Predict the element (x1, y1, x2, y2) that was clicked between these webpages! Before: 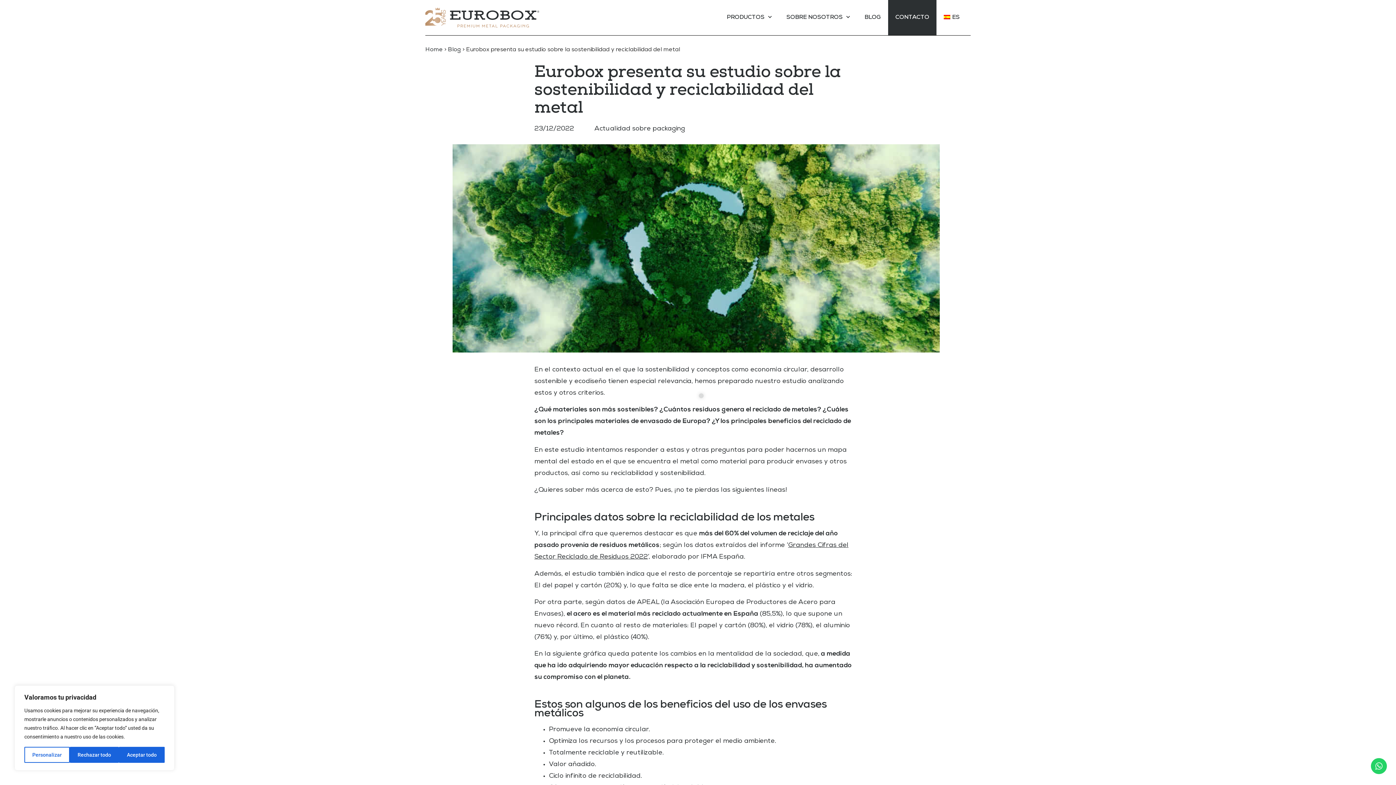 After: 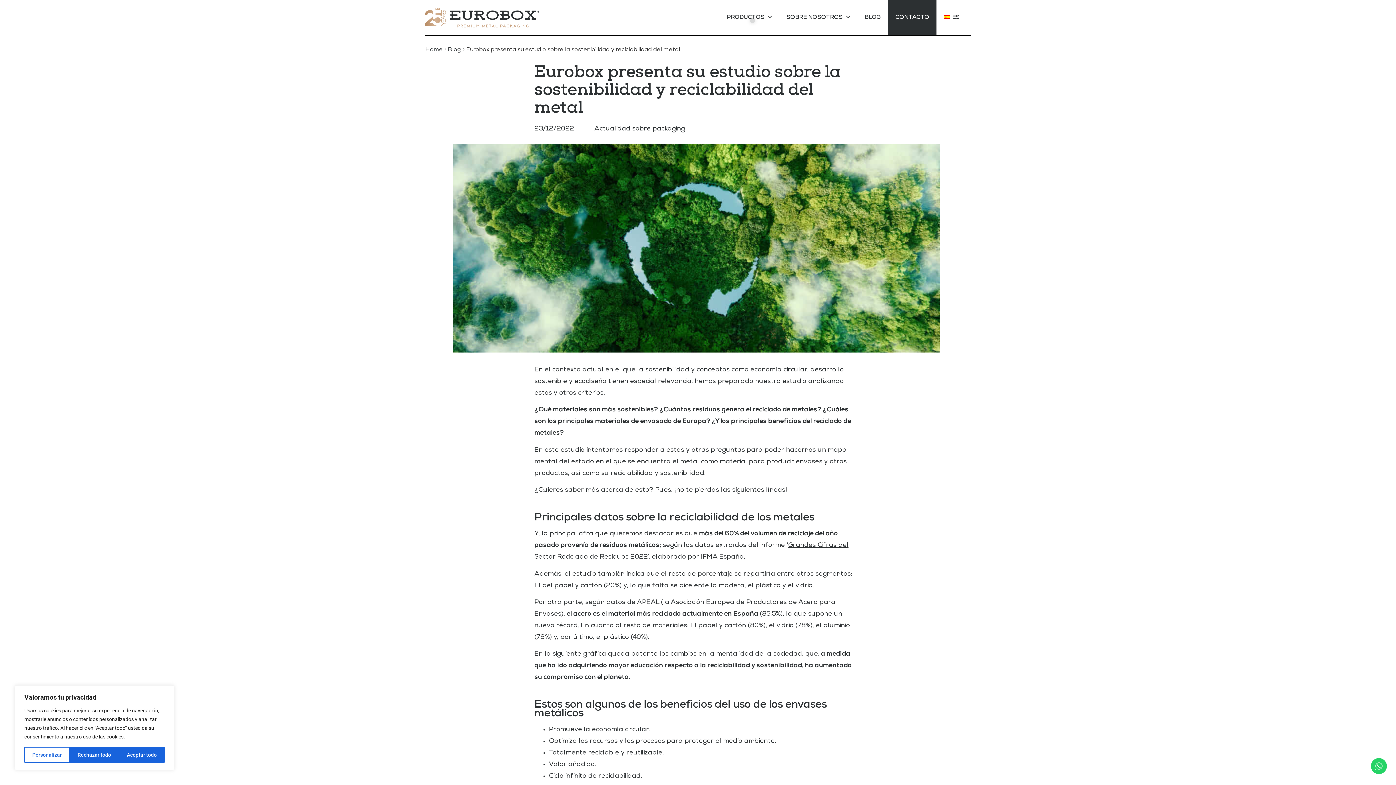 Action: label: PRODUCTOS bbox: (719, 0, 779, 35)